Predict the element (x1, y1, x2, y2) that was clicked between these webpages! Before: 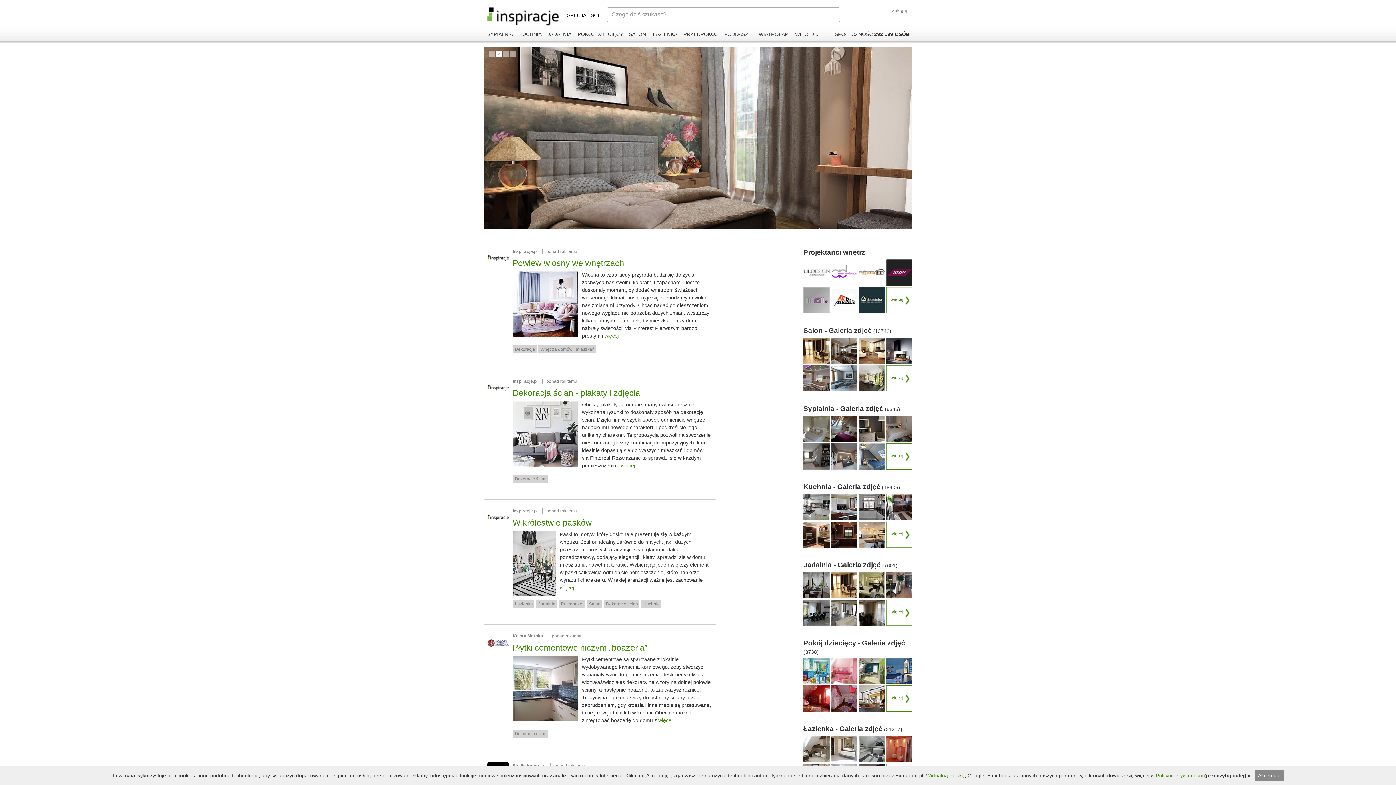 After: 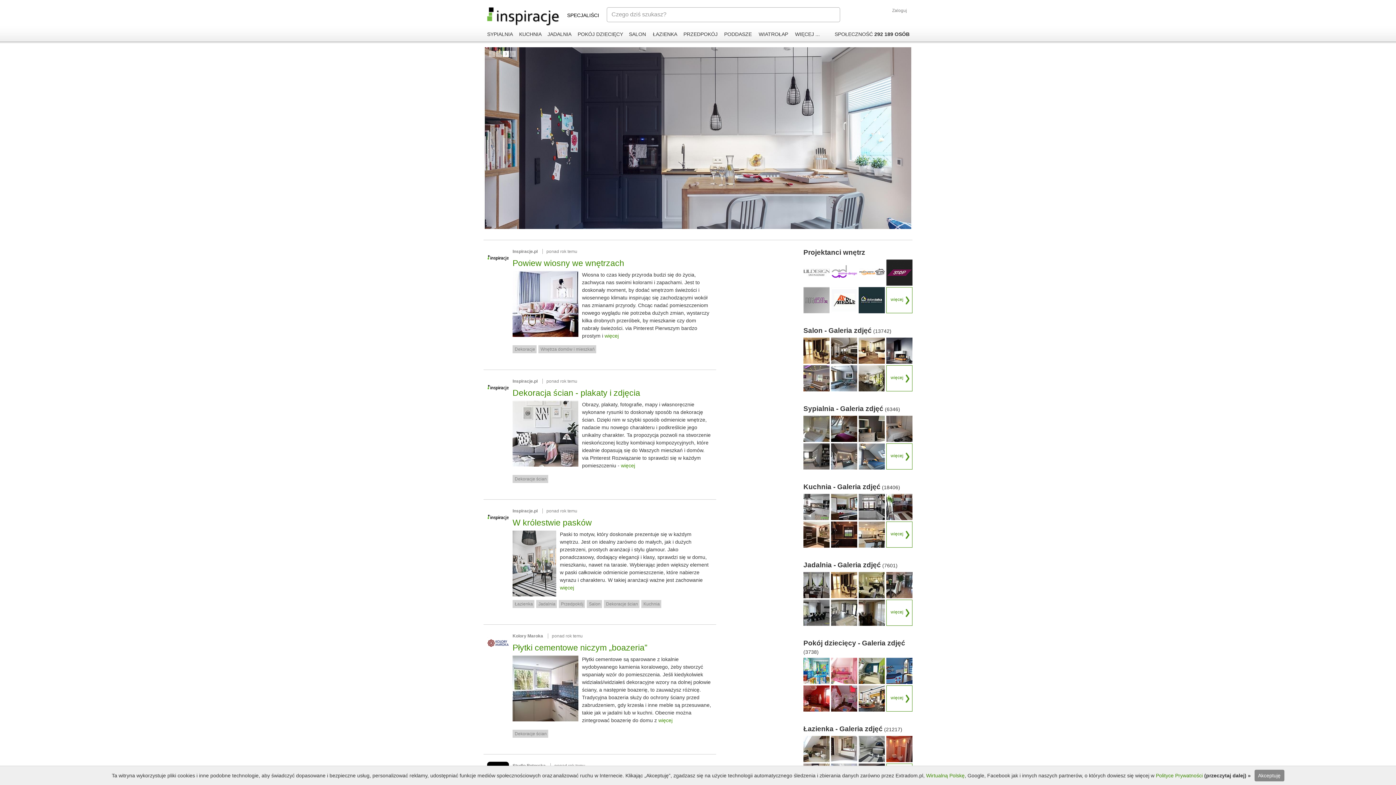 Action: bbox: (858, 287, 885, 313)